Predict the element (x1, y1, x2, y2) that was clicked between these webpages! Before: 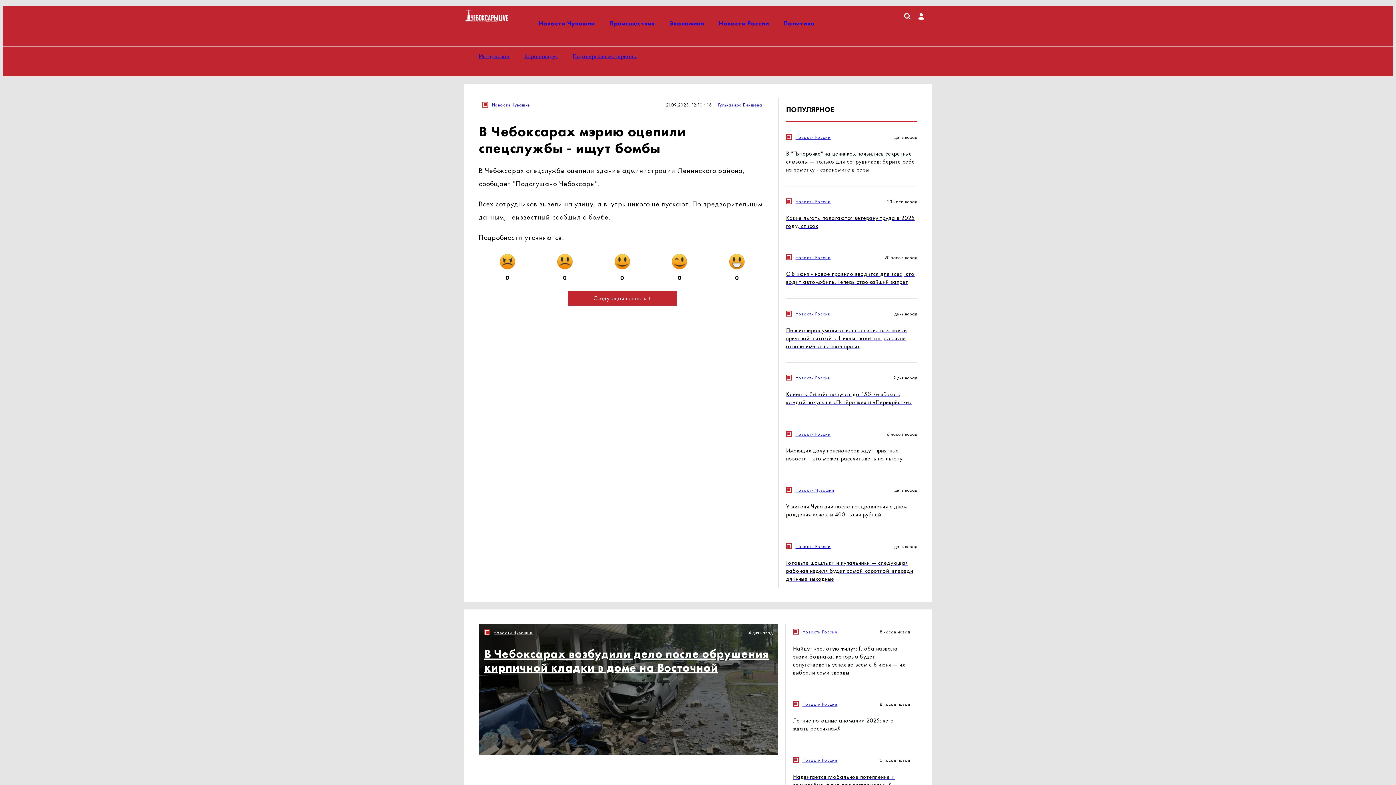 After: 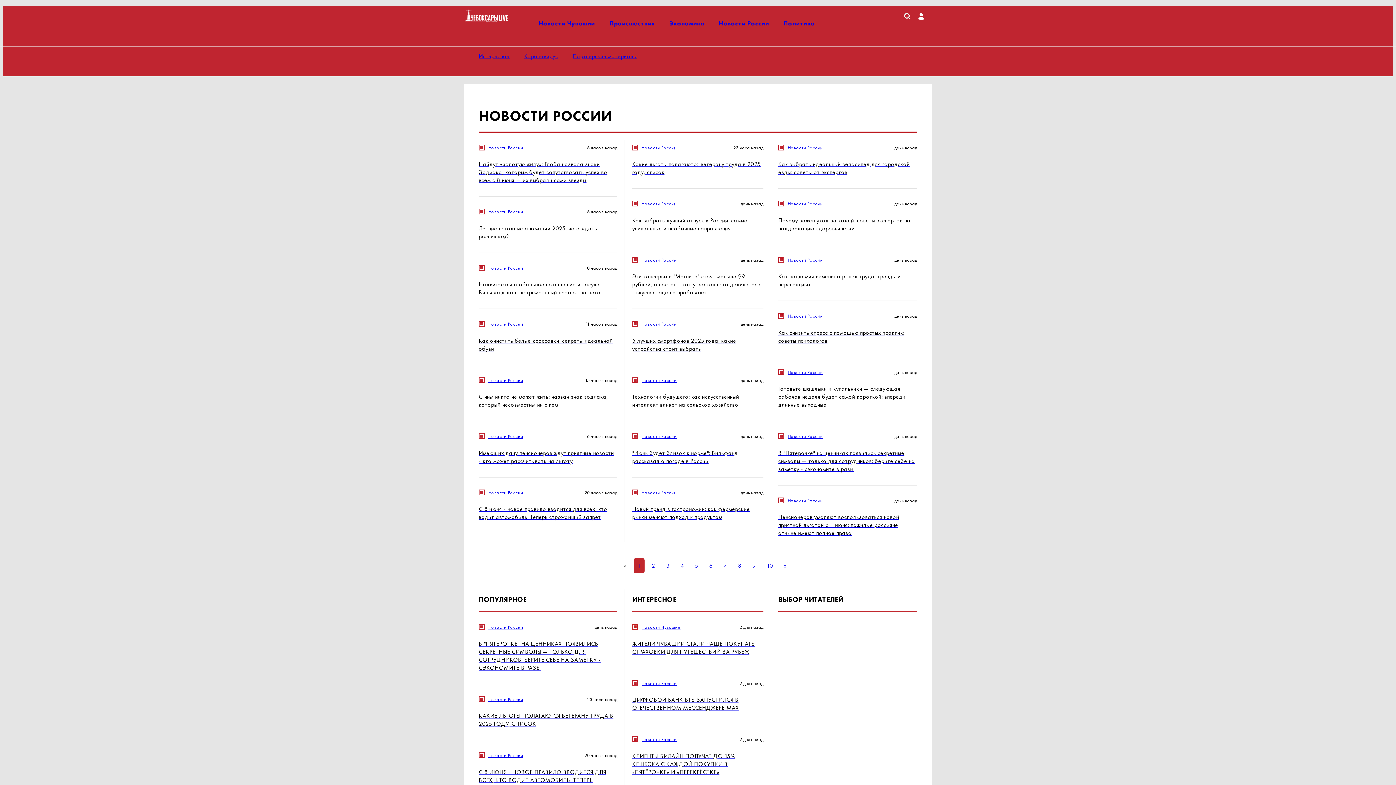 Action: bbox: (802, 757, 837, 763) label: Новости России